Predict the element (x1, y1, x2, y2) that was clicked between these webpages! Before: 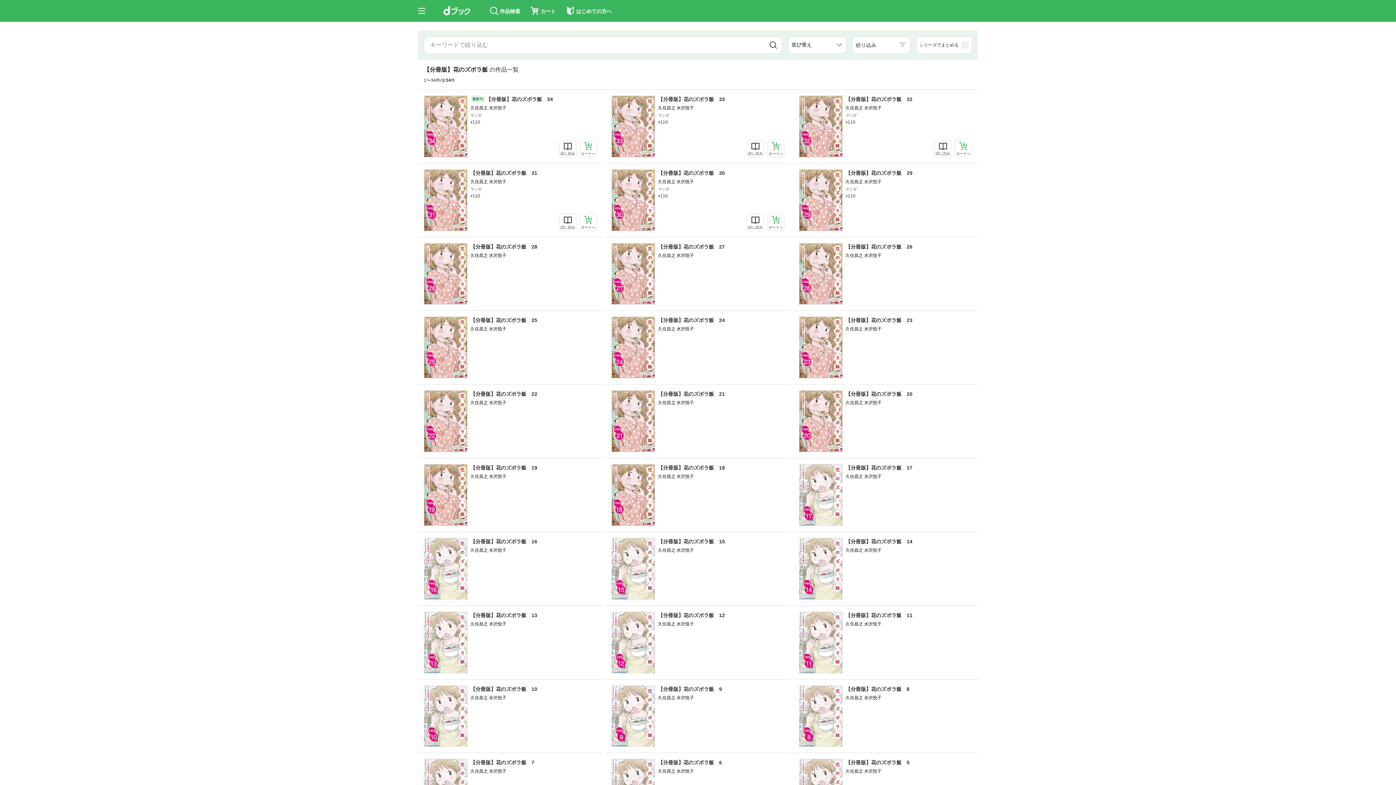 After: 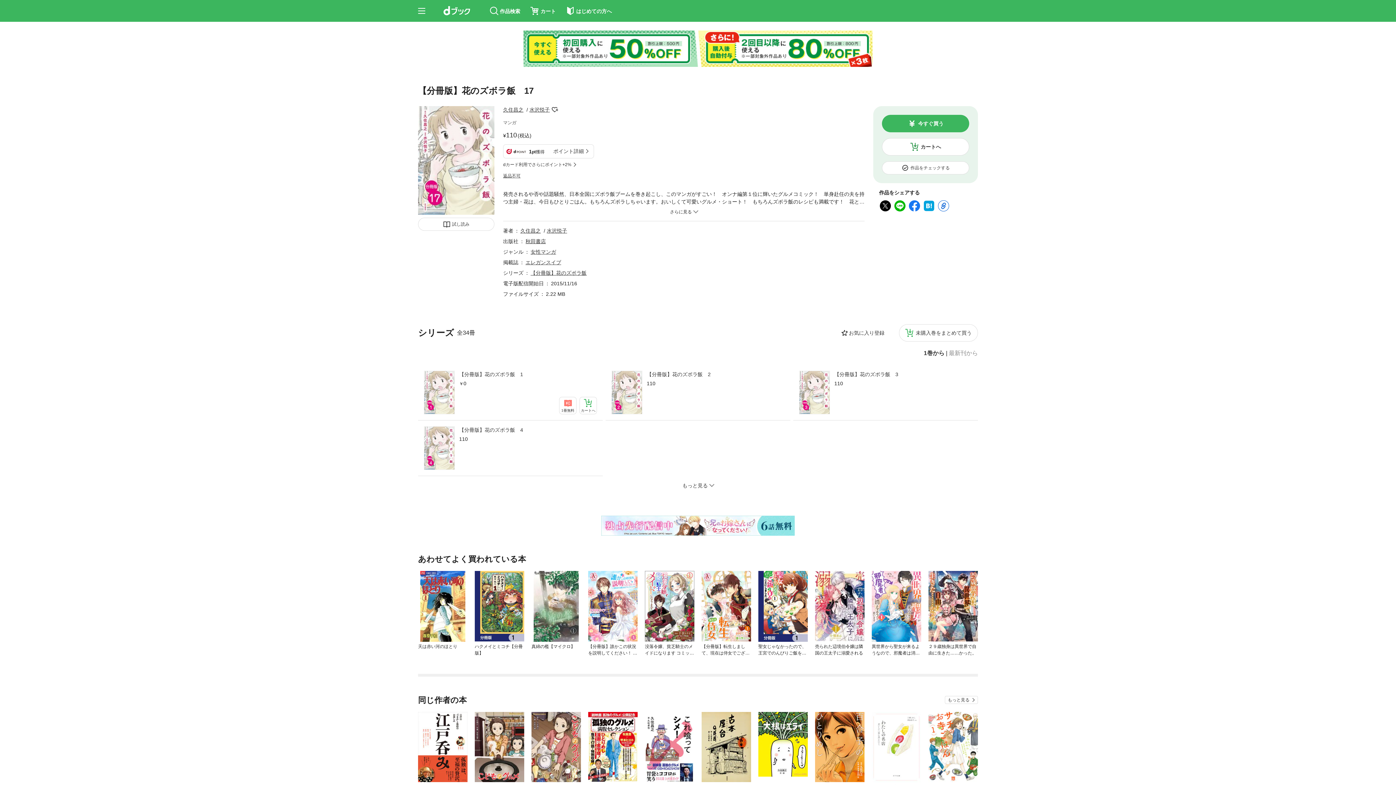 Action: bbox: (799, 492, 842, 496)